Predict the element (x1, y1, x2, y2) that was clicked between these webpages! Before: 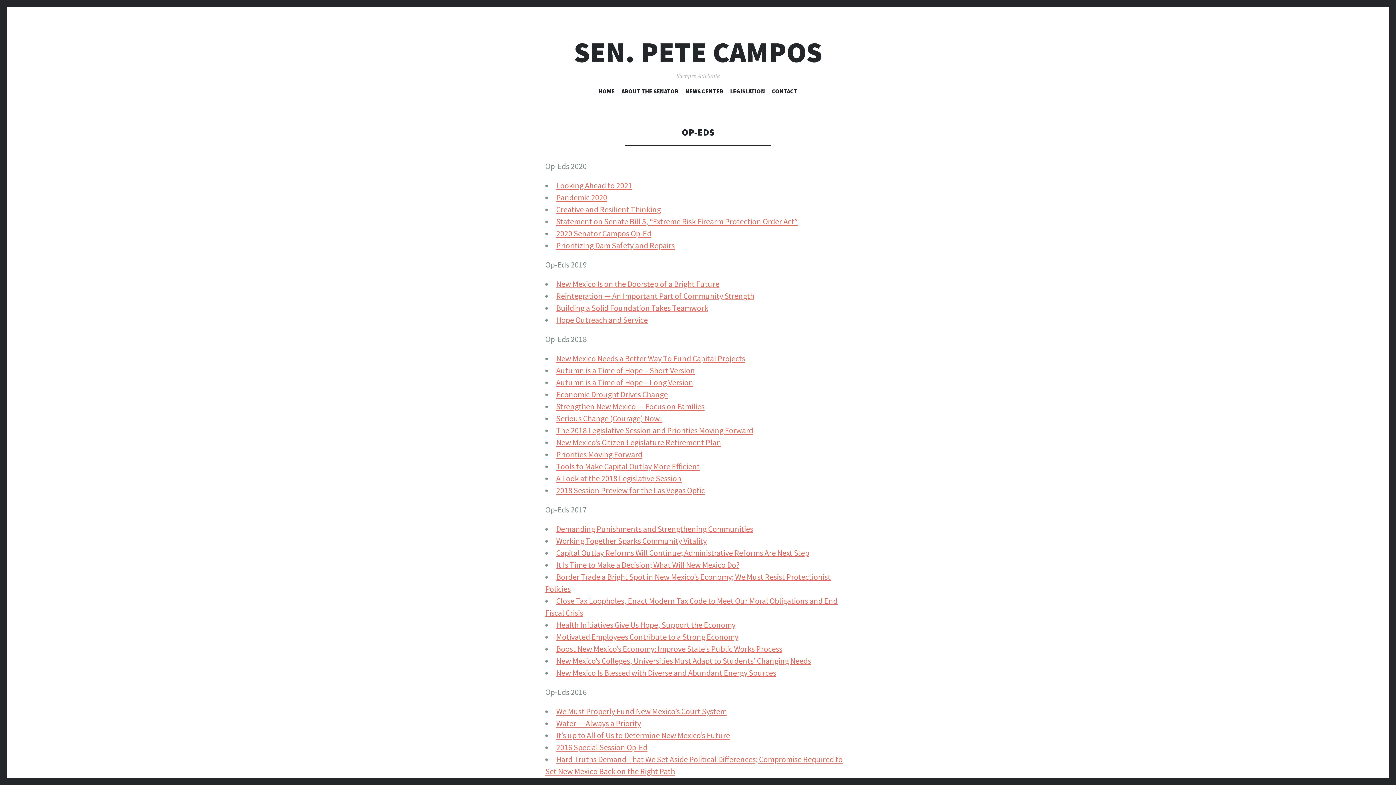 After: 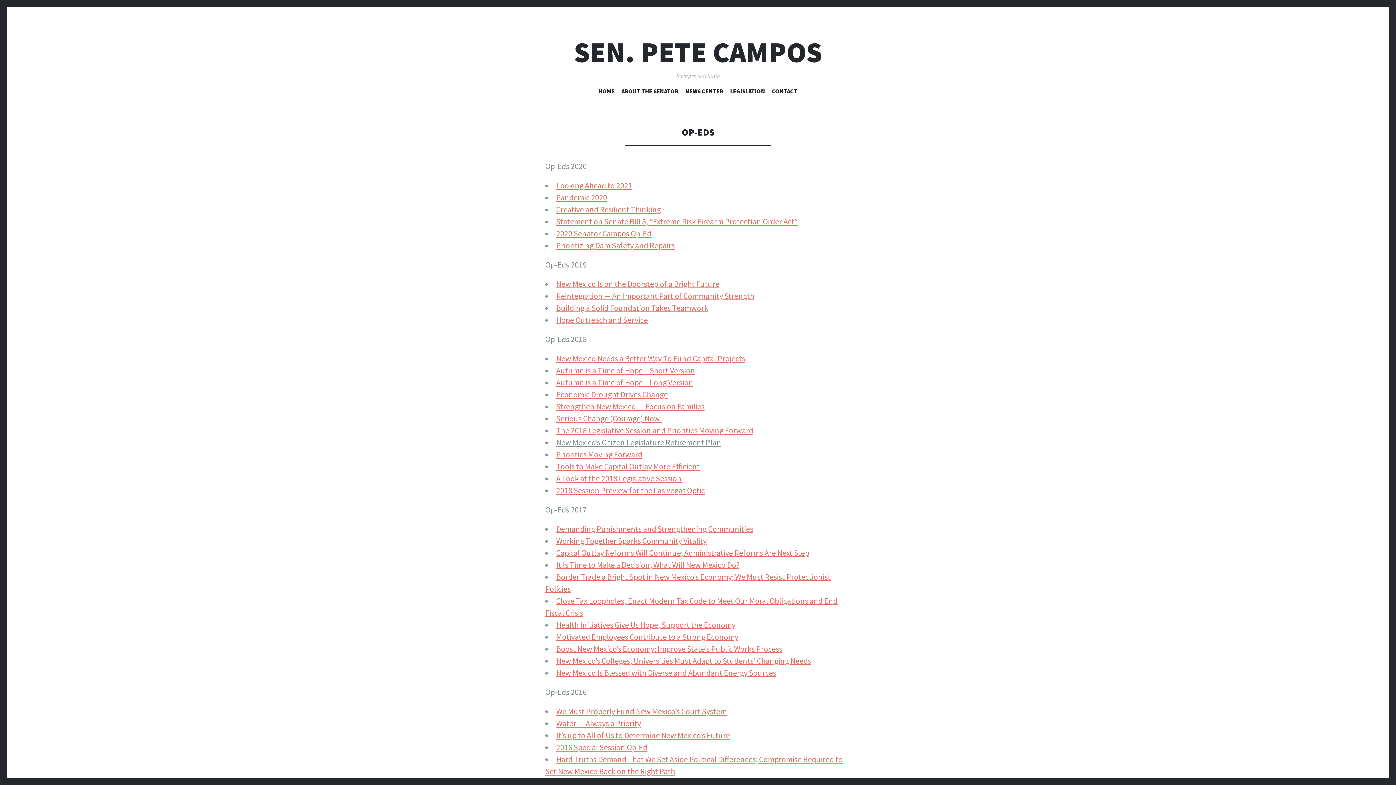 Action: label: New Mexico’s Citizen Legislature Retirement Plan bbox: (556, 437, 721, 447)